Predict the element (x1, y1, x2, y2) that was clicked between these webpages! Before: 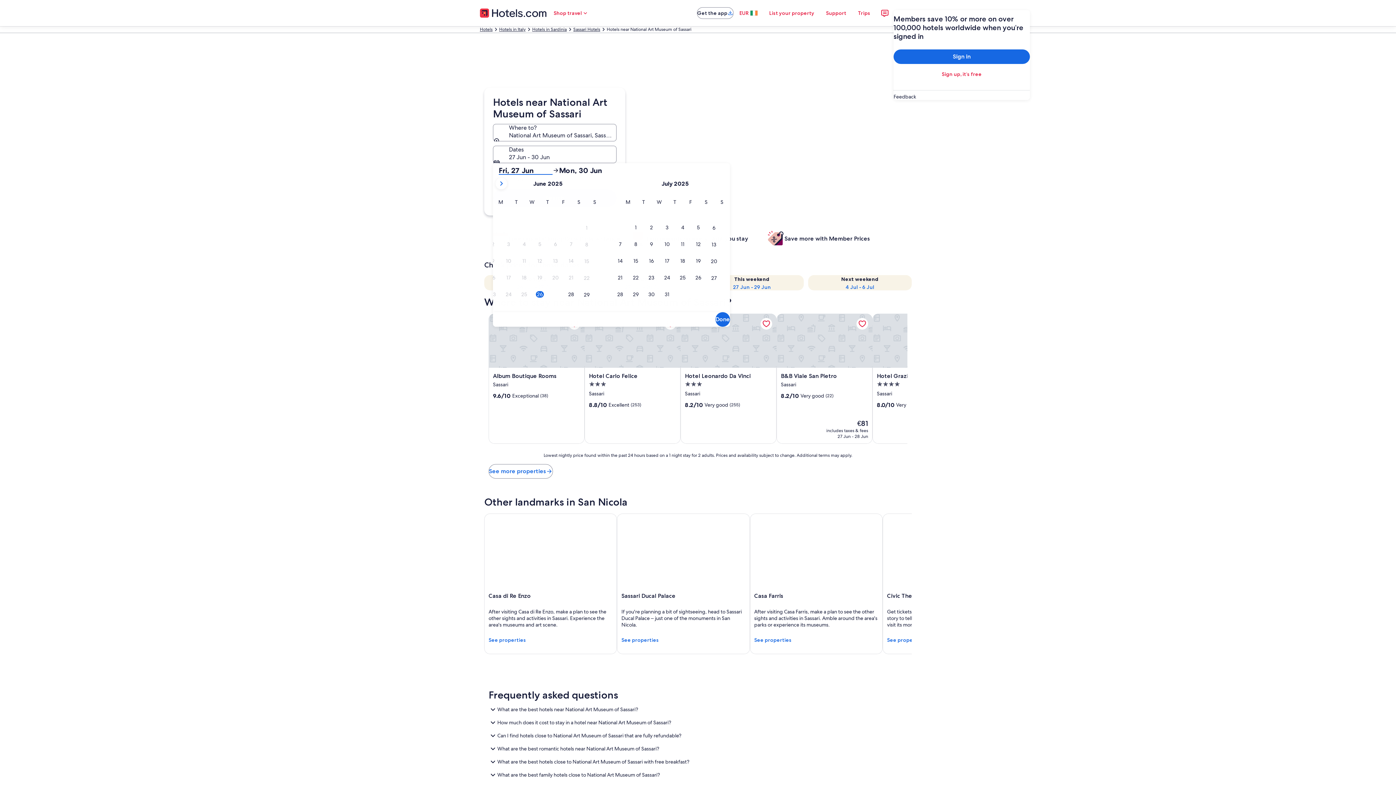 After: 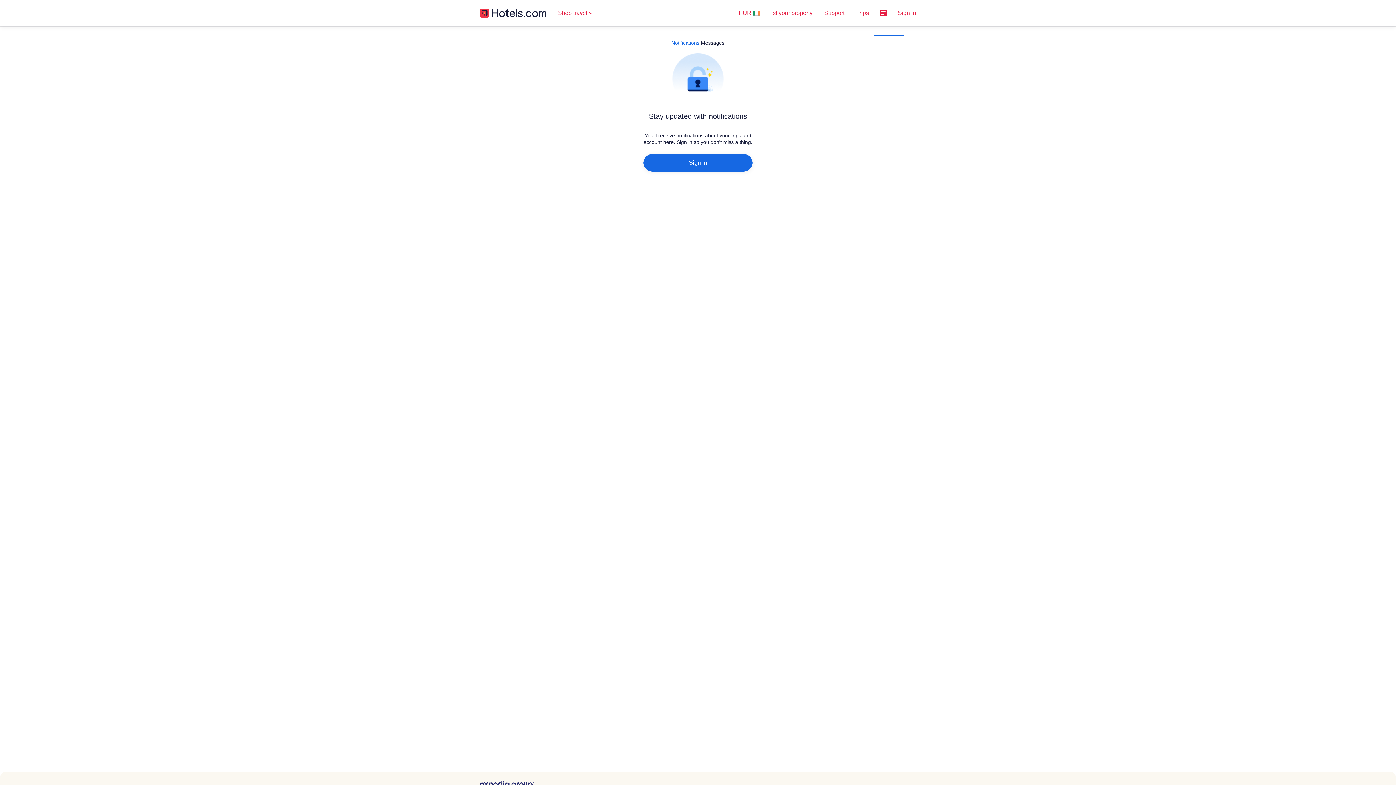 Action: bbox: (876, 4, 893, 21)